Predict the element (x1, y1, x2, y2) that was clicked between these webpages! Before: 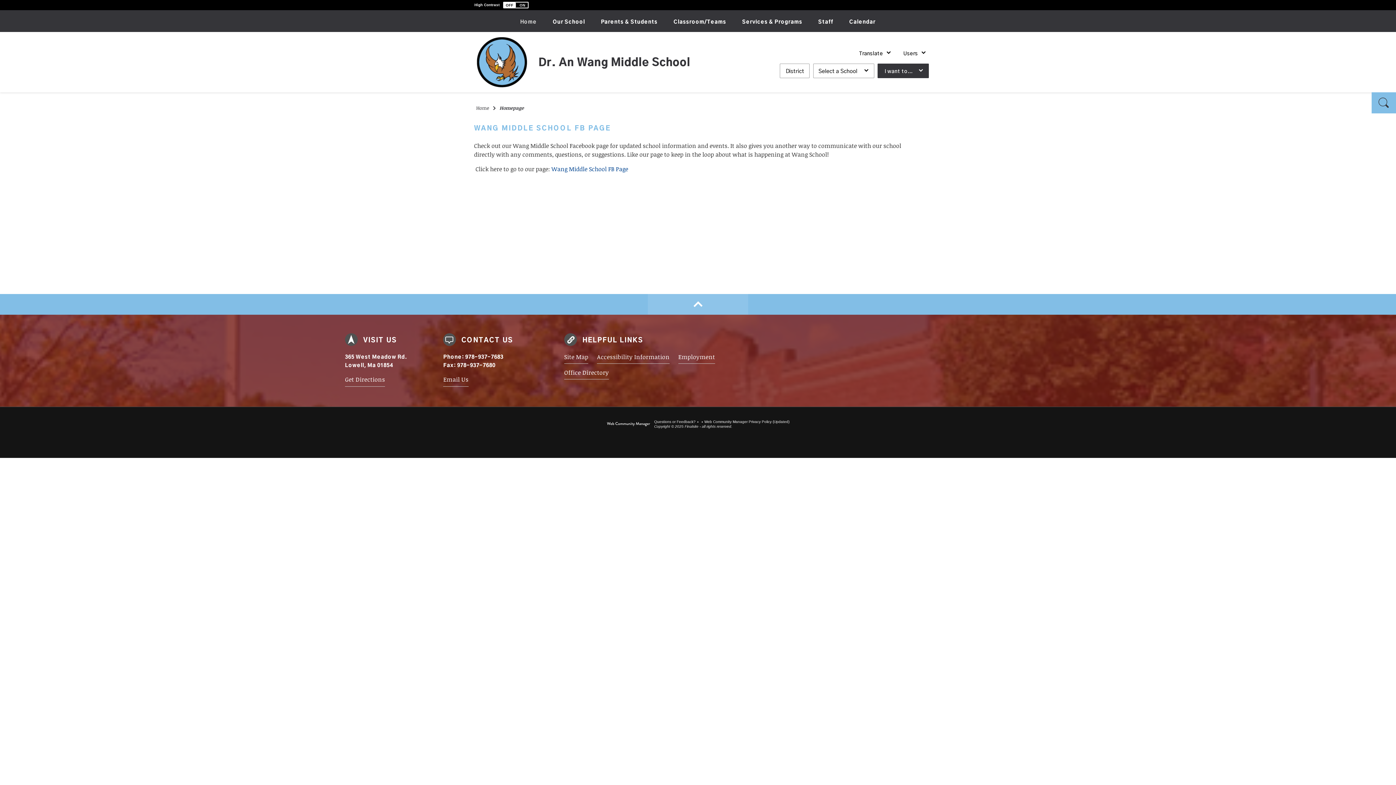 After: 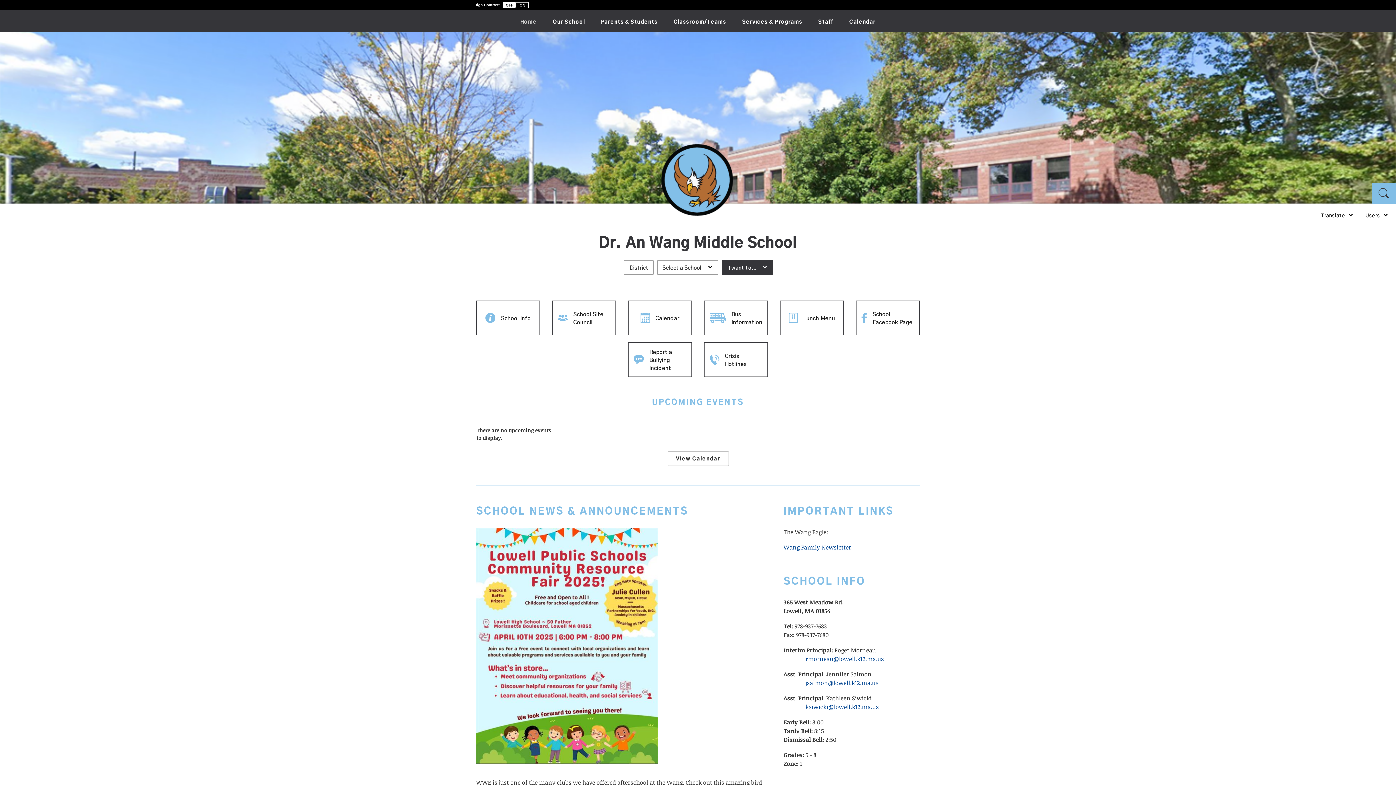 Action: bbox: (476, 36, 527, 87)